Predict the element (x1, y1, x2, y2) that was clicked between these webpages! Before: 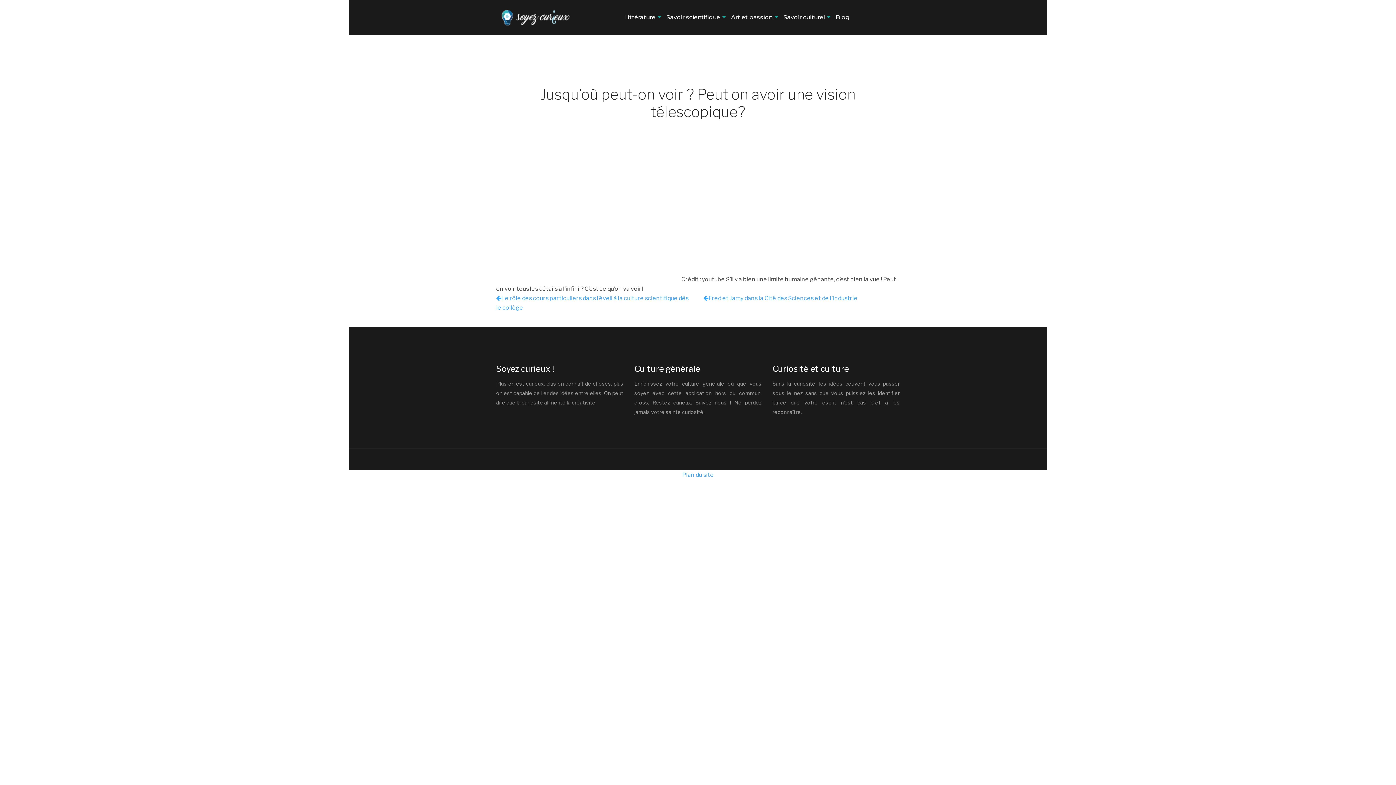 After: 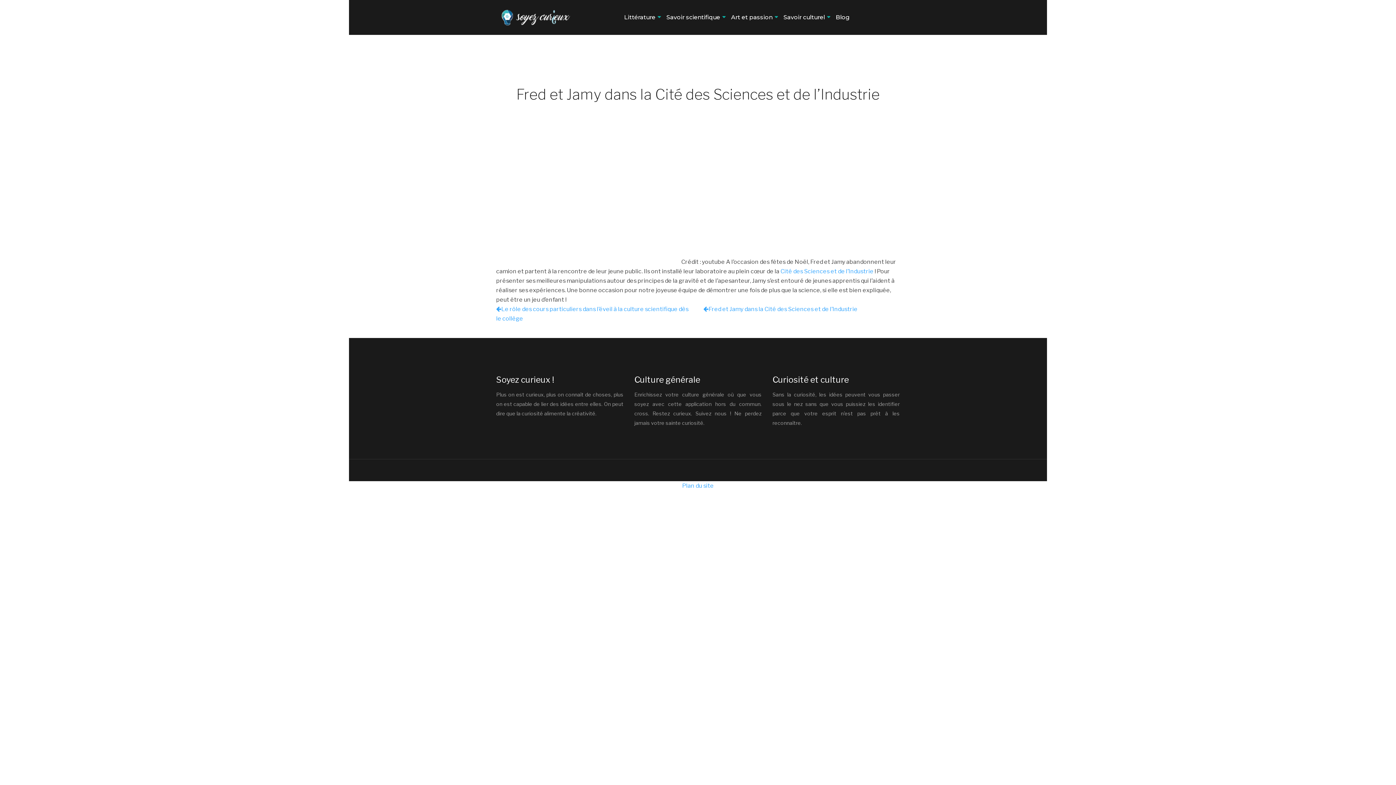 Action: label: Fred et Jamy dans la Cité des Sciences et de l’Industrie bbox: (703, 294, 857, 301)